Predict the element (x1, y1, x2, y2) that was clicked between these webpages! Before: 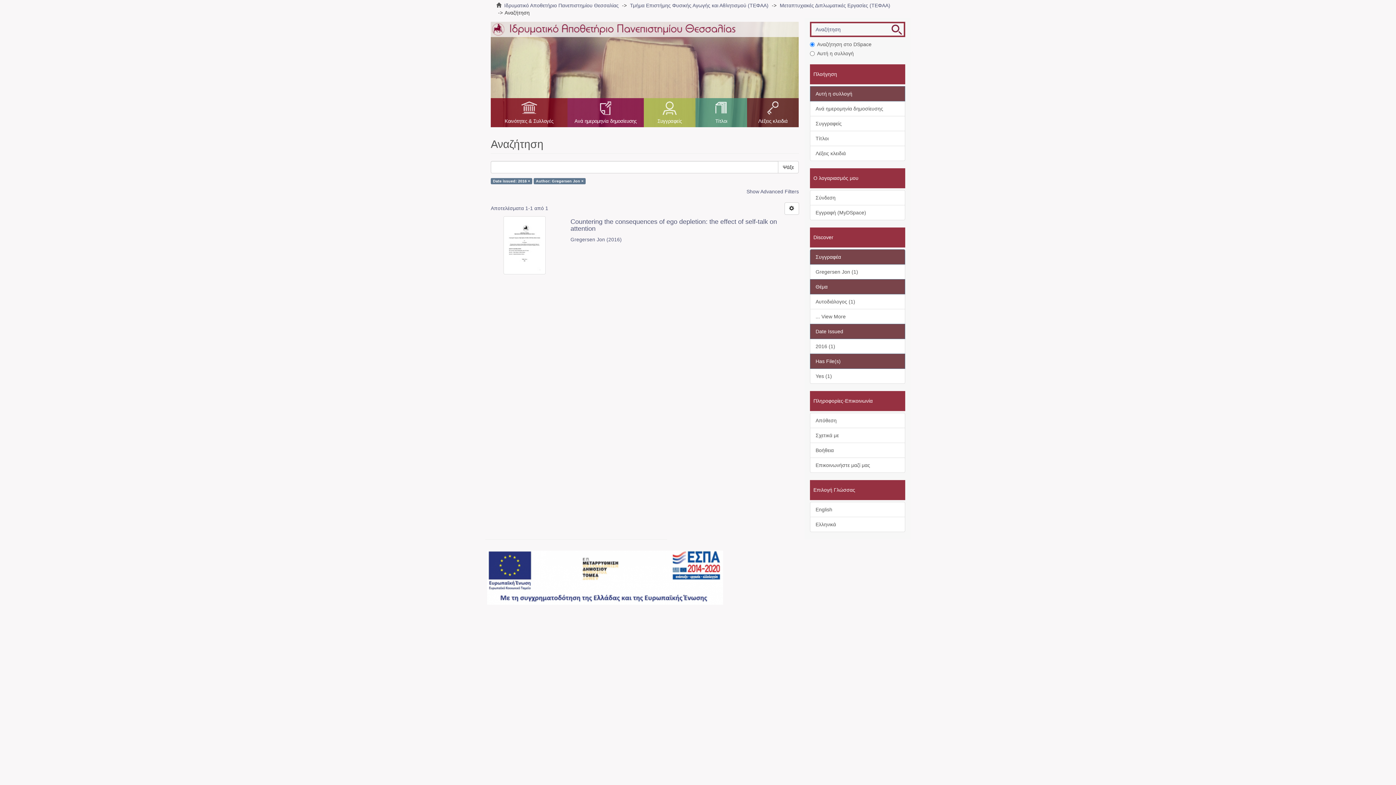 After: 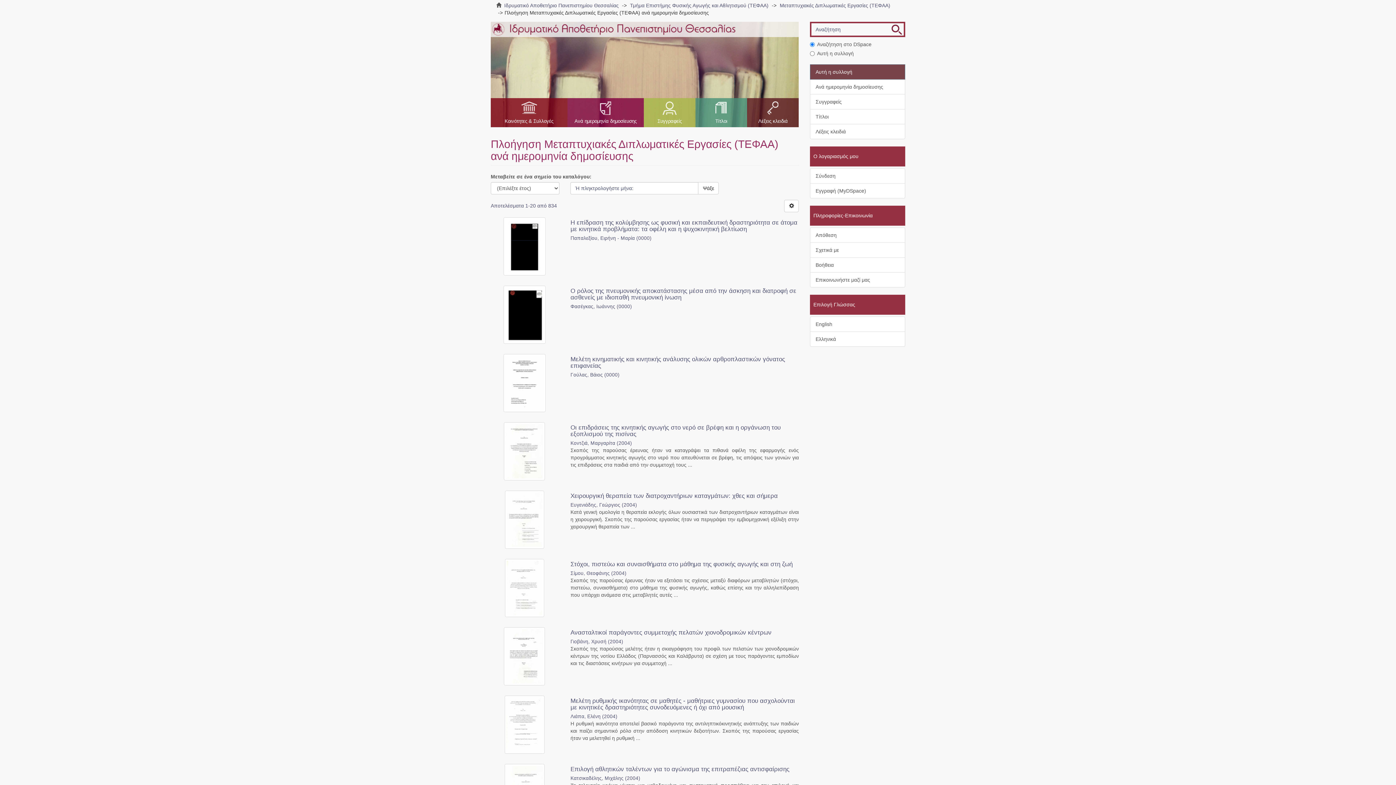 Action: bbox: (810, 101, 905, 116) label: Ανά ημερομηνία δημοσίευσης